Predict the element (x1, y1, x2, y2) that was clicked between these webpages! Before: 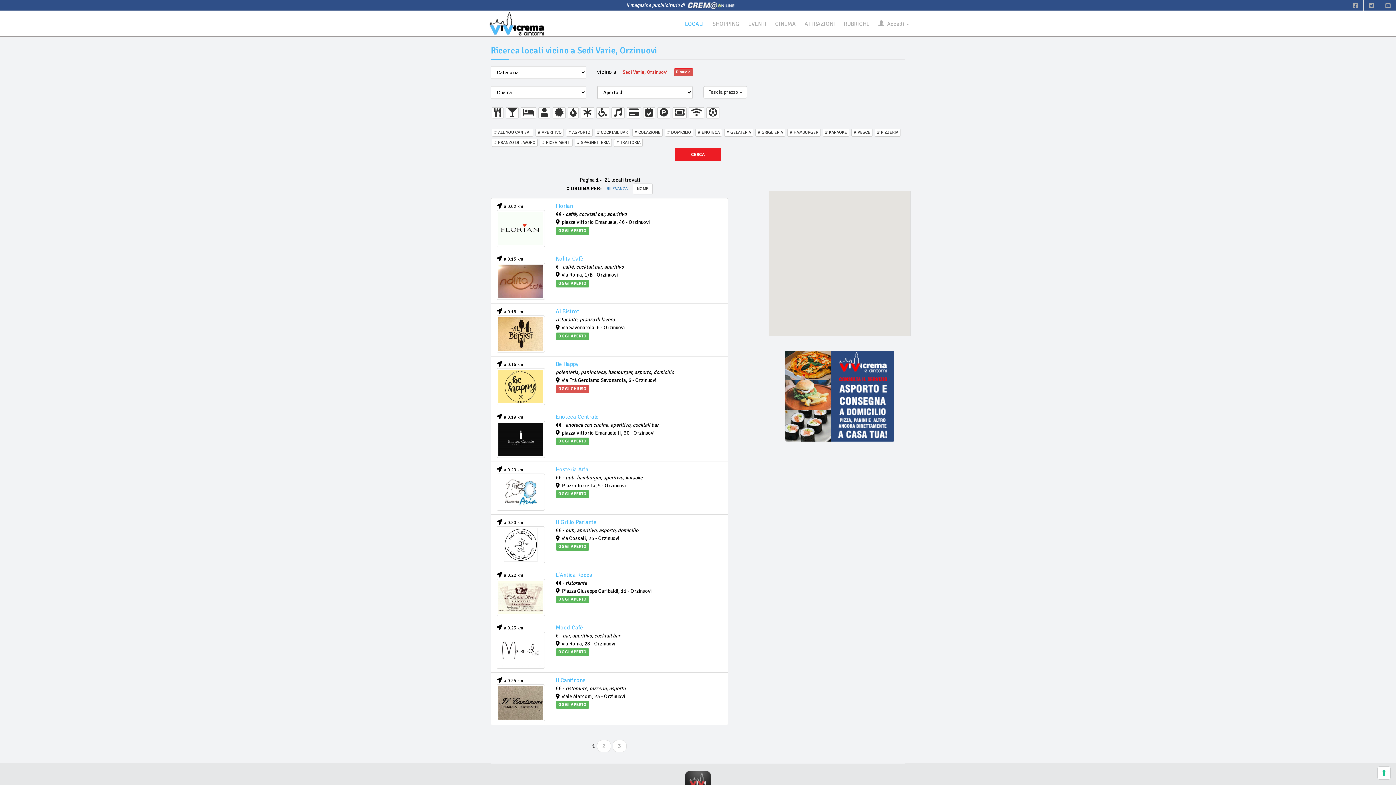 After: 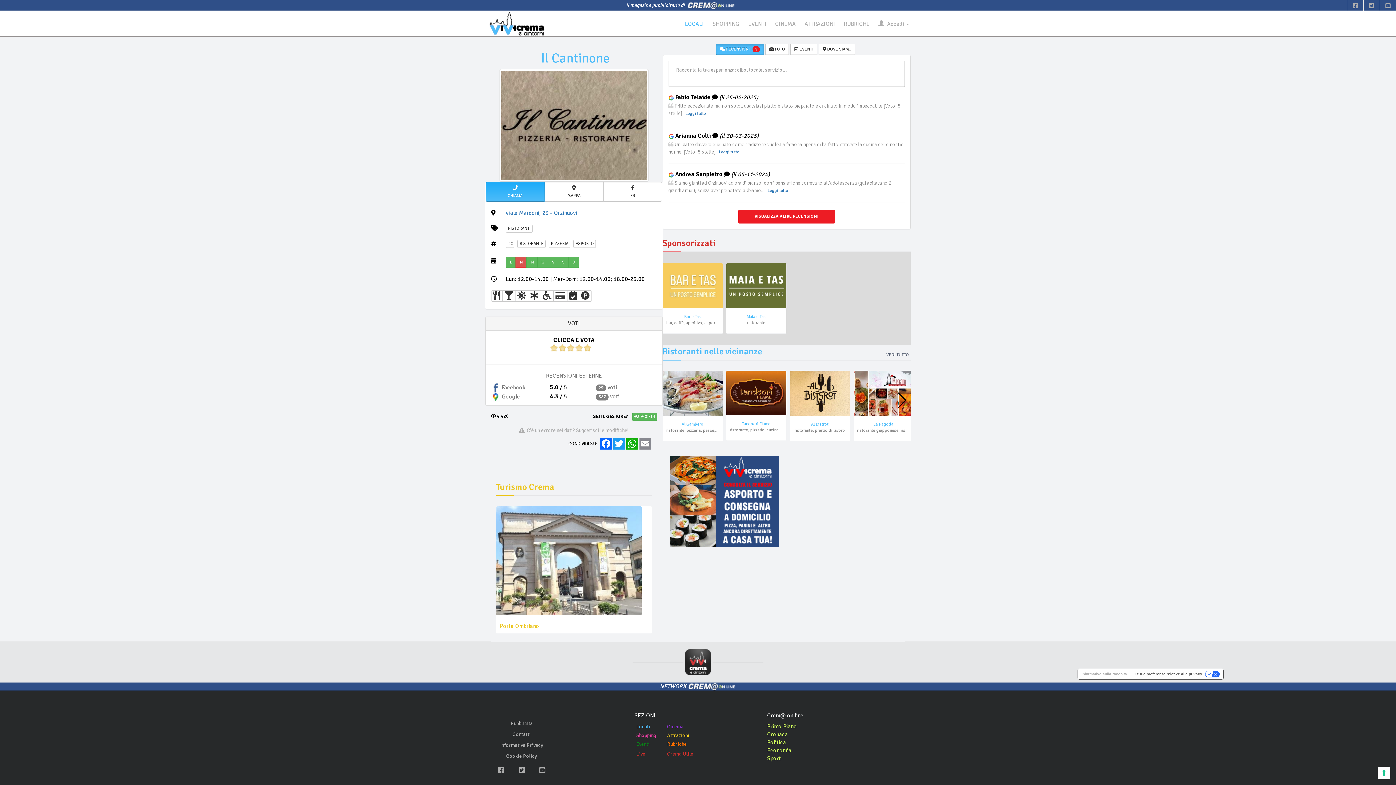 Action: bbox: (496, 684, 544, 721)